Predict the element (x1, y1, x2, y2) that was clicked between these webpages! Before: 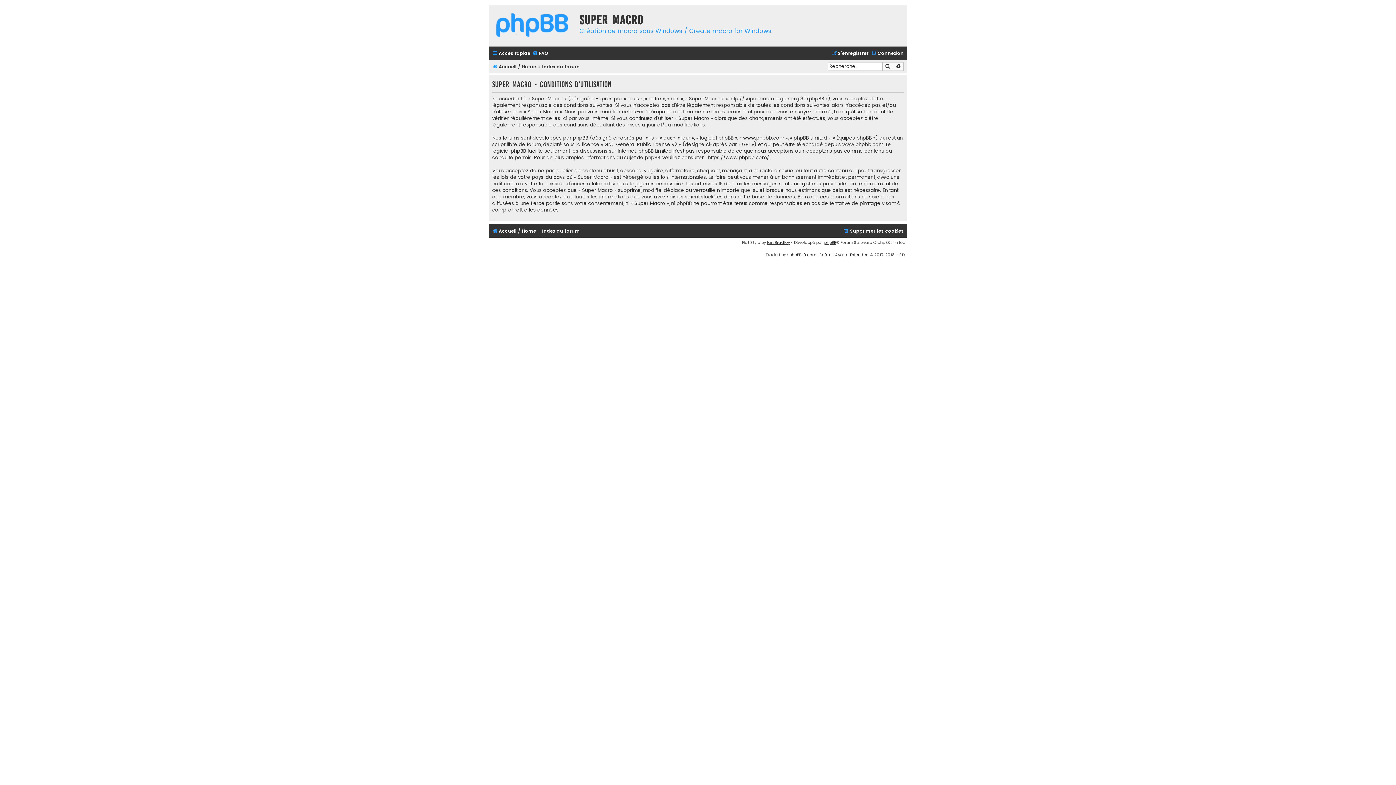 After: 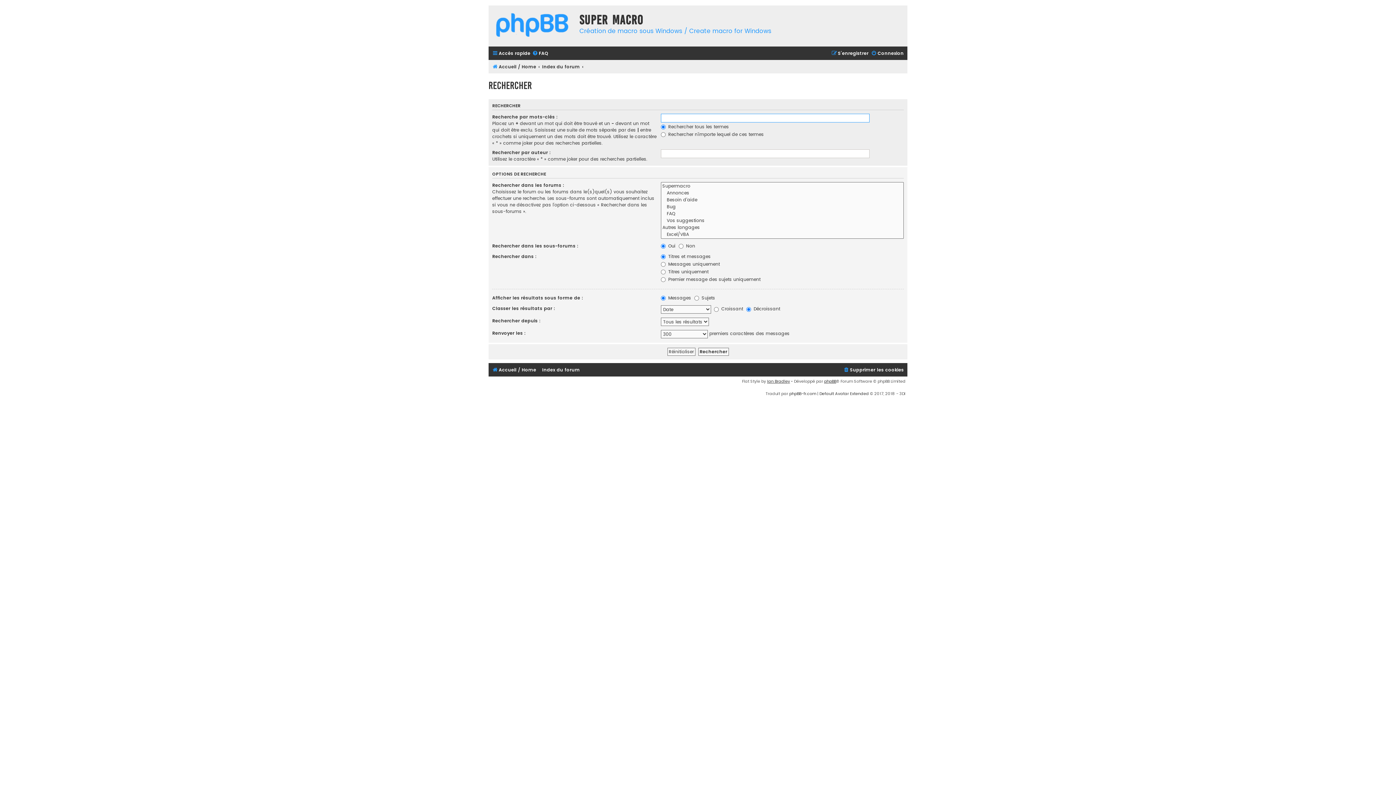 Action: label: Rechercher bbox: (882, 62, 893, 70)